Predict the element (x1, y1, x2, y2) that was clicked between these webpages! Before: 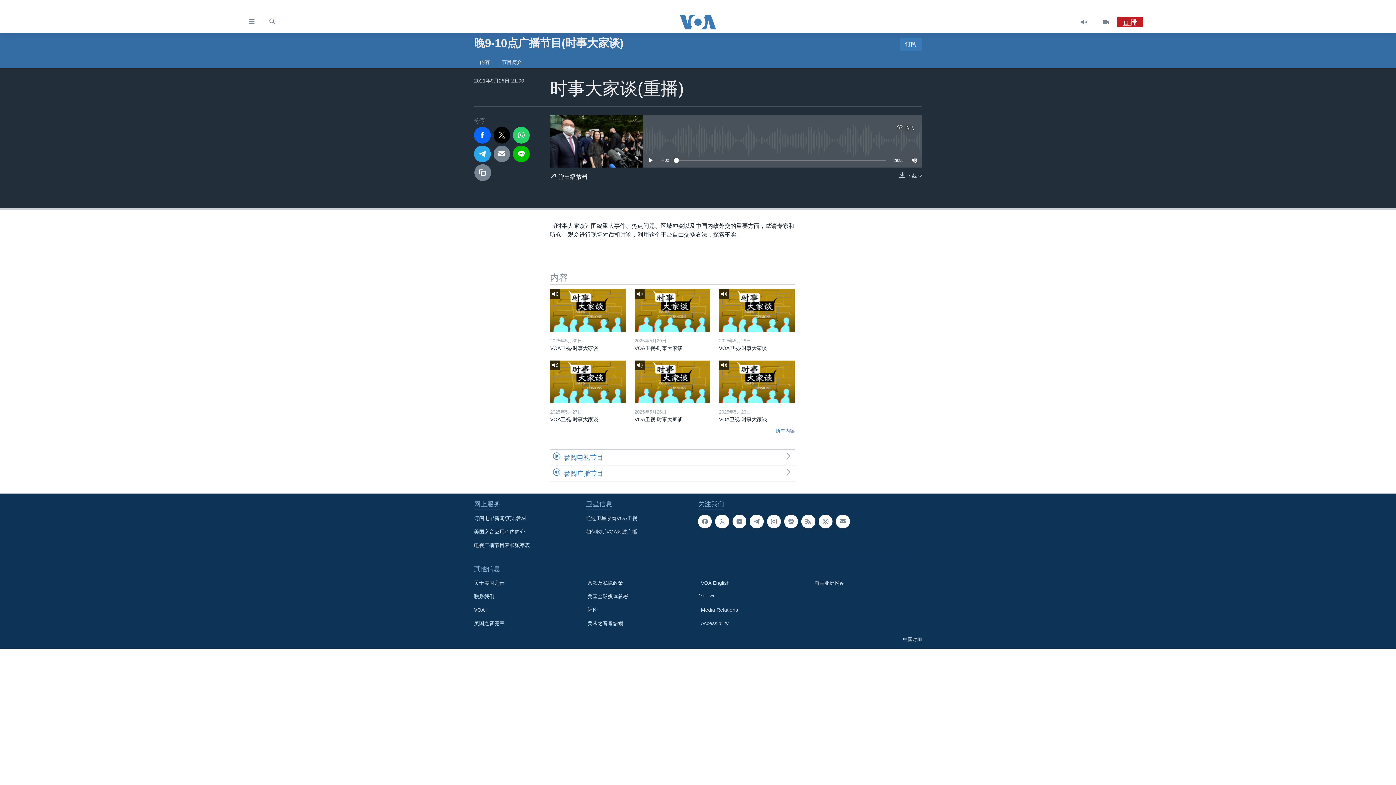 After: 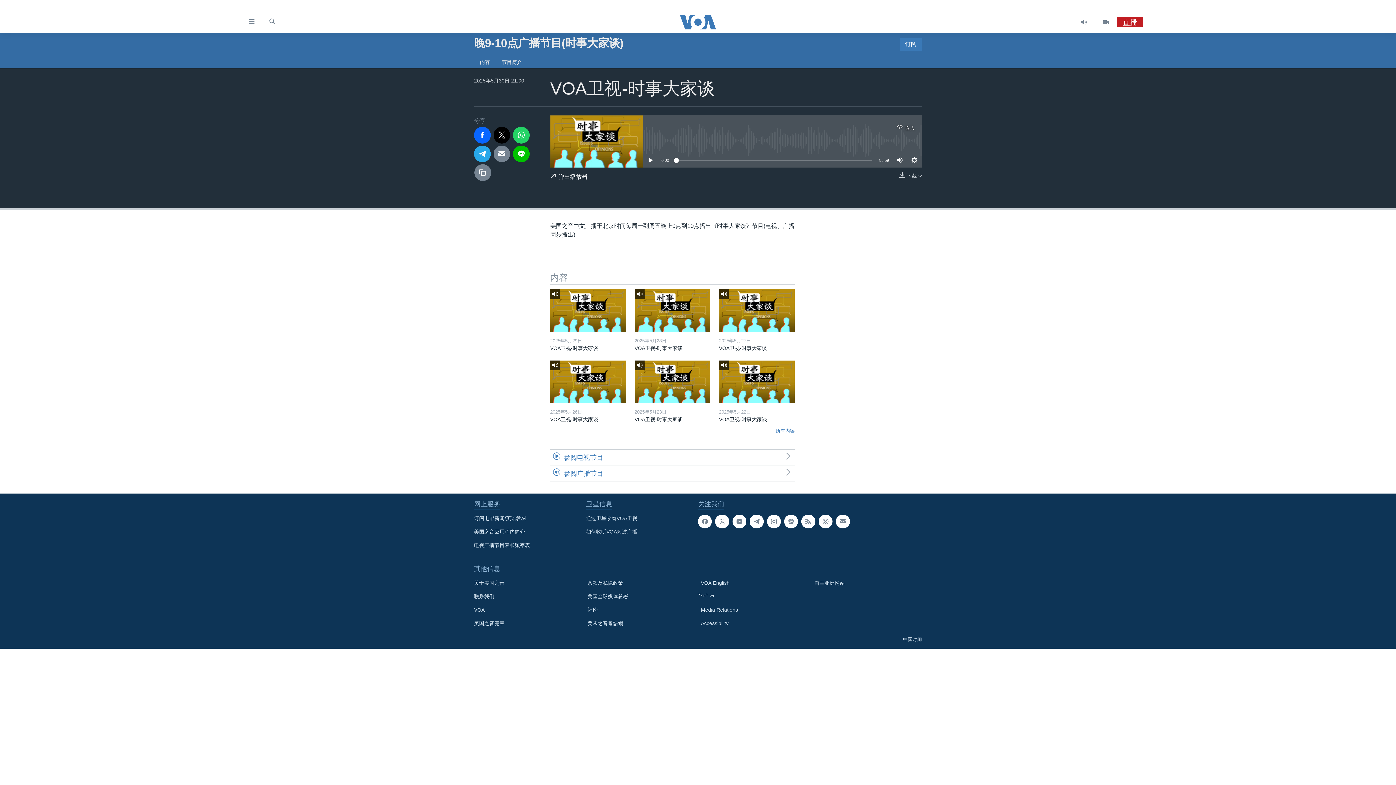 Action: bbox: (550, 289, 626, 331)